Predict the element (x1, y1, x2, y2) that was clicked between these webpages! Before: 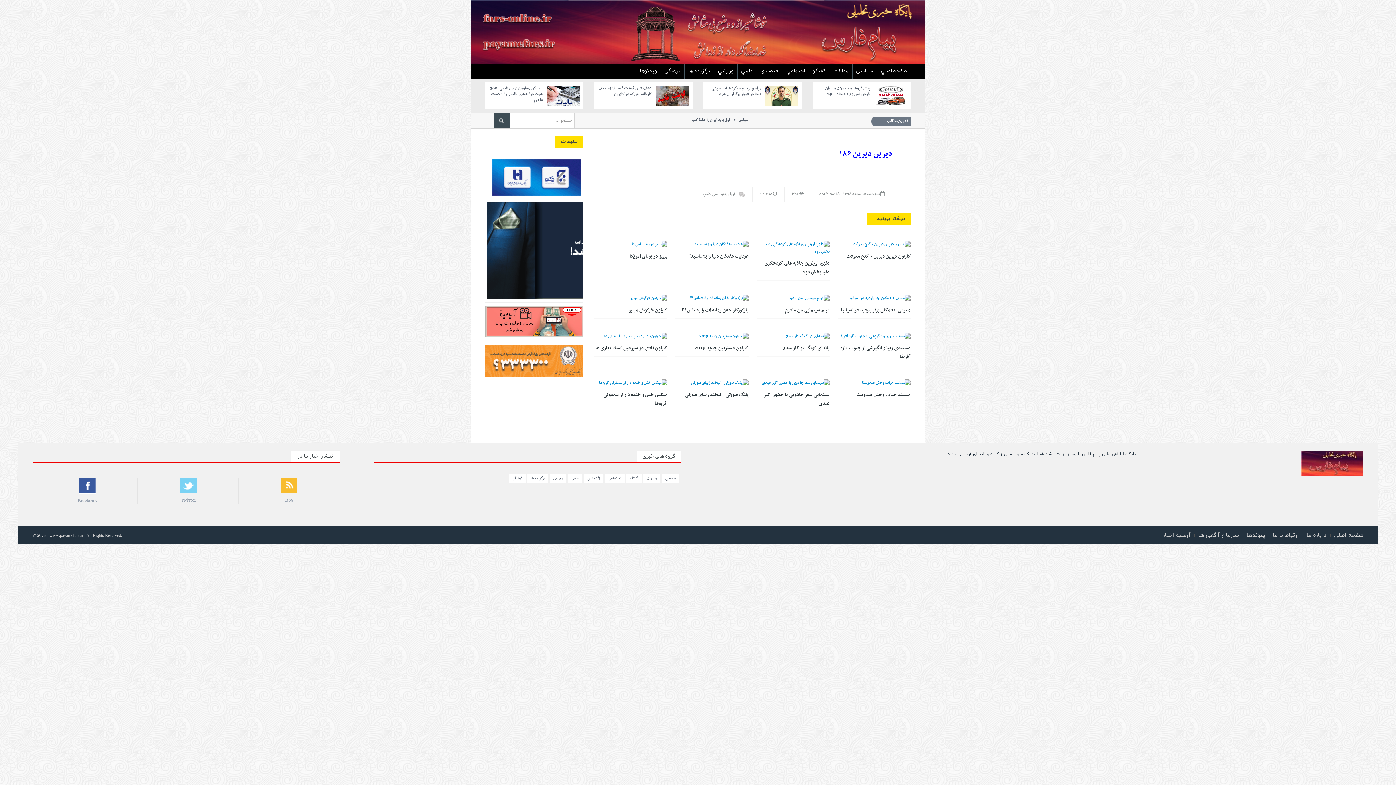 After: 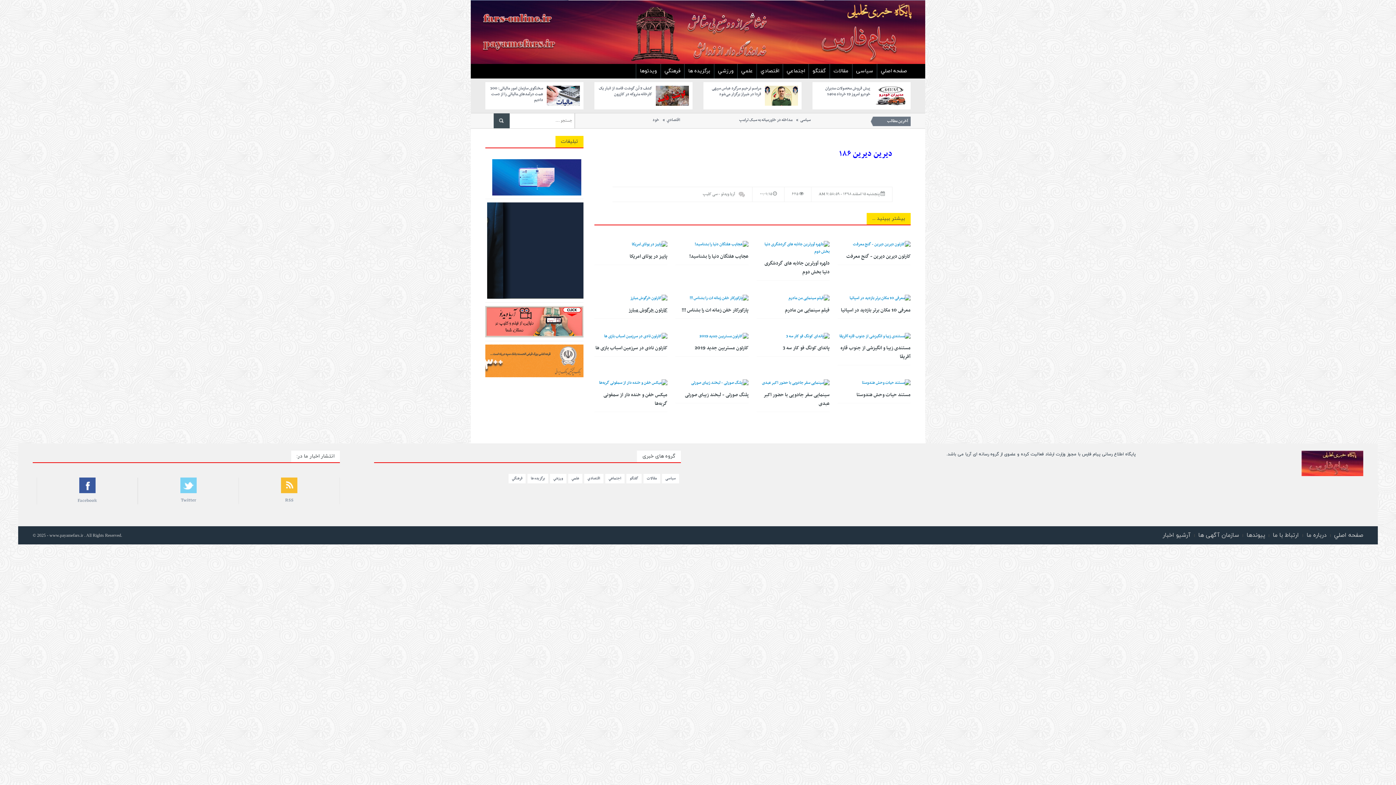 Action: label: کارتون خرگوش مبارز bbox: (628, 306, 667, 314)